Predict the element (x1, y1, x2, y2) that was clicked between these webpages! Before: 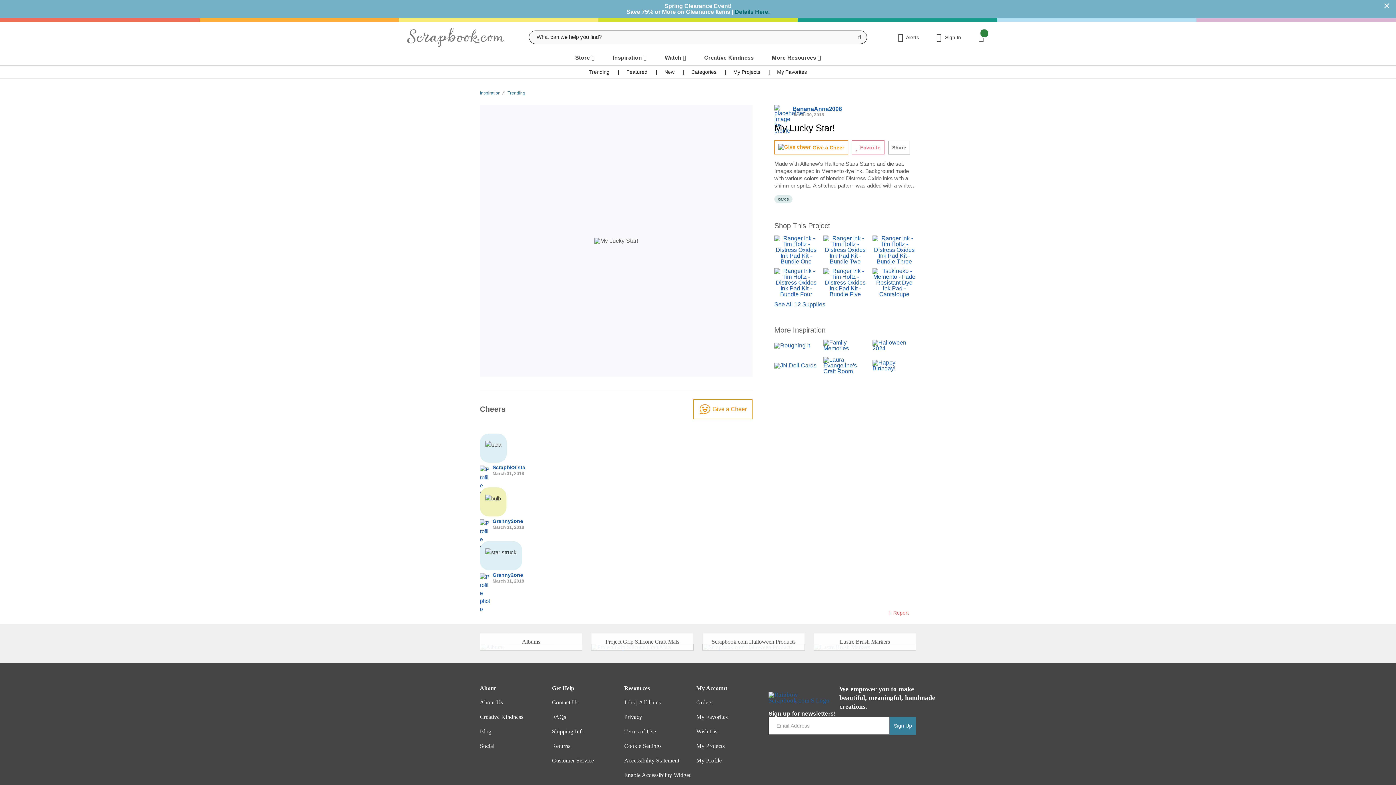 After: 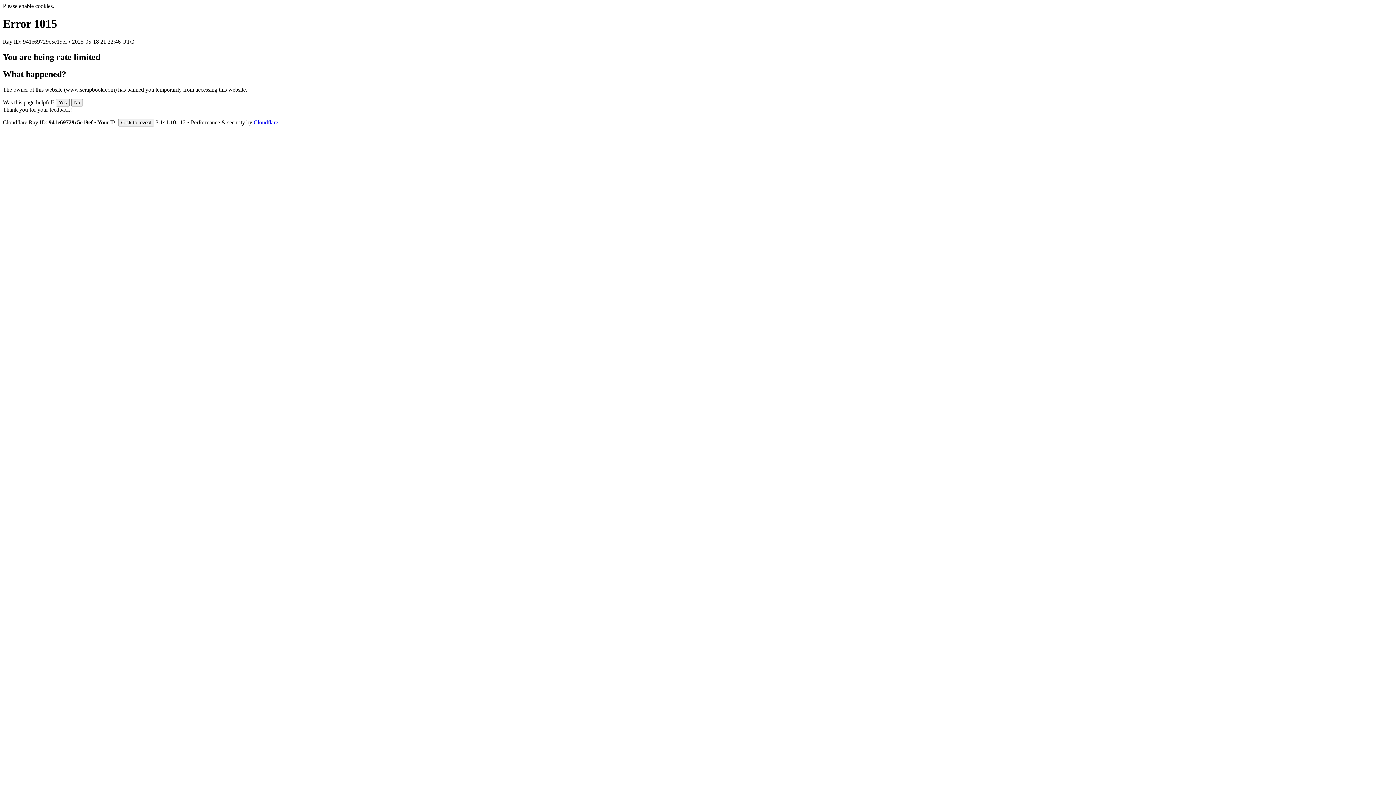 Action: bbox: (774, 340, 818, 351)